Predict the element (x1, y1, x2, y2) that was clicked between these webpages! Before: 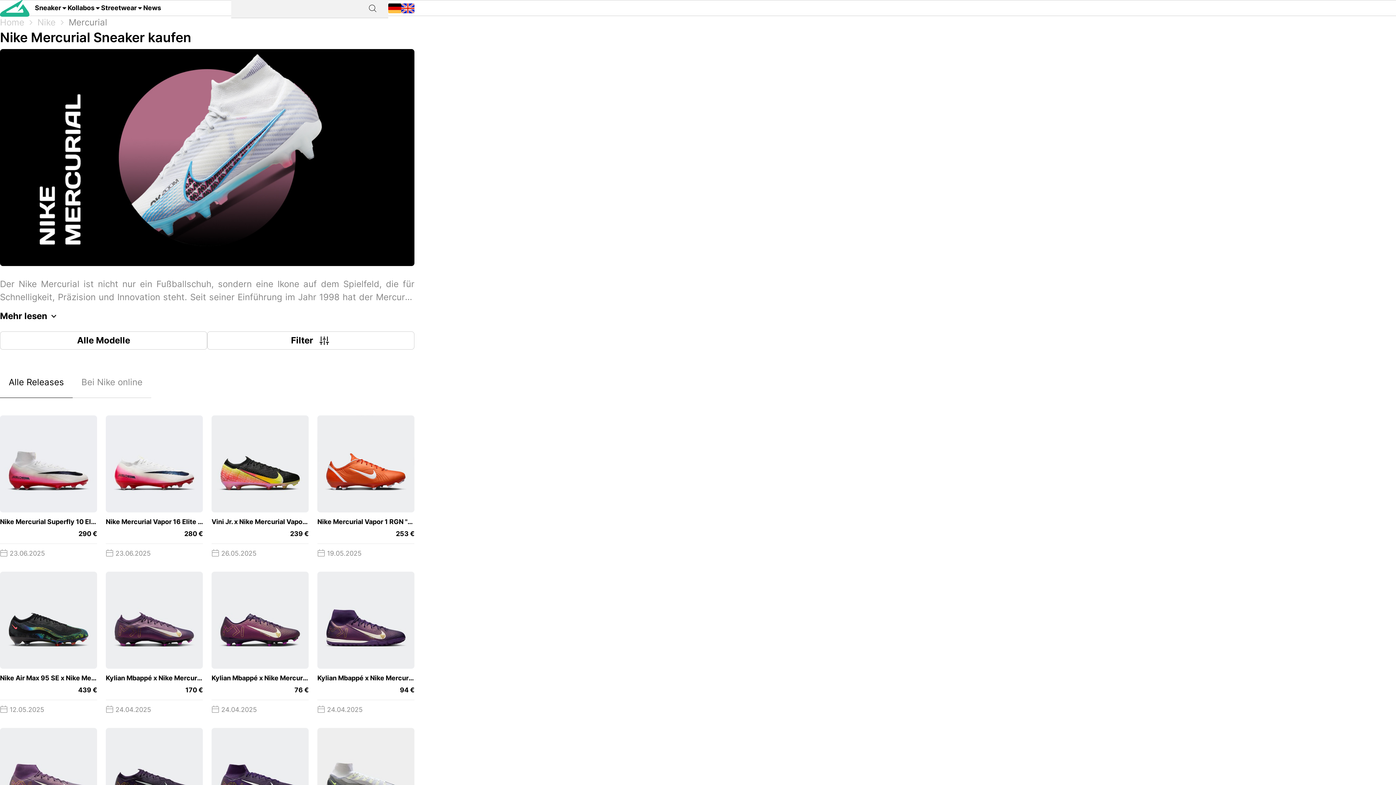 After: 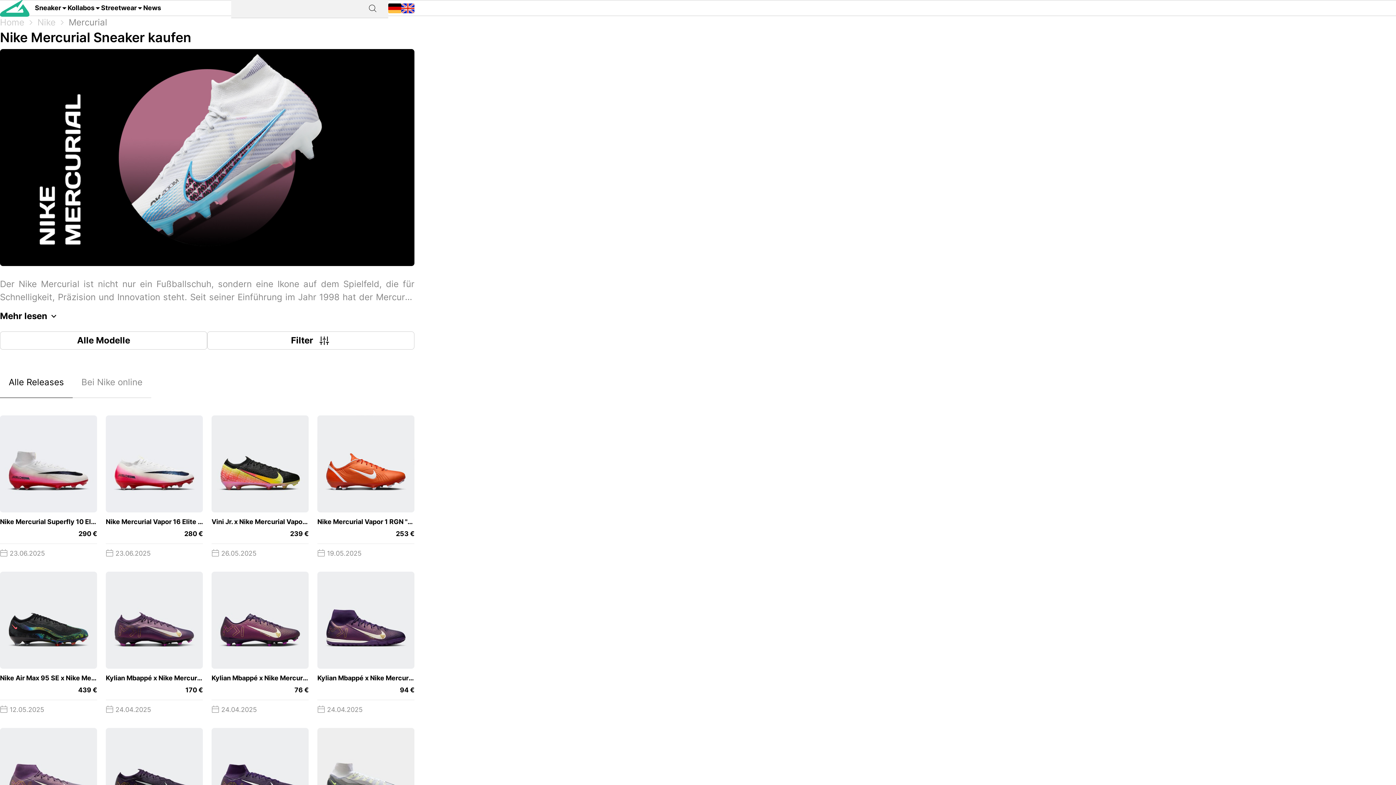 Action: bbox: (68, 16, 107, 29) label: Mercurial